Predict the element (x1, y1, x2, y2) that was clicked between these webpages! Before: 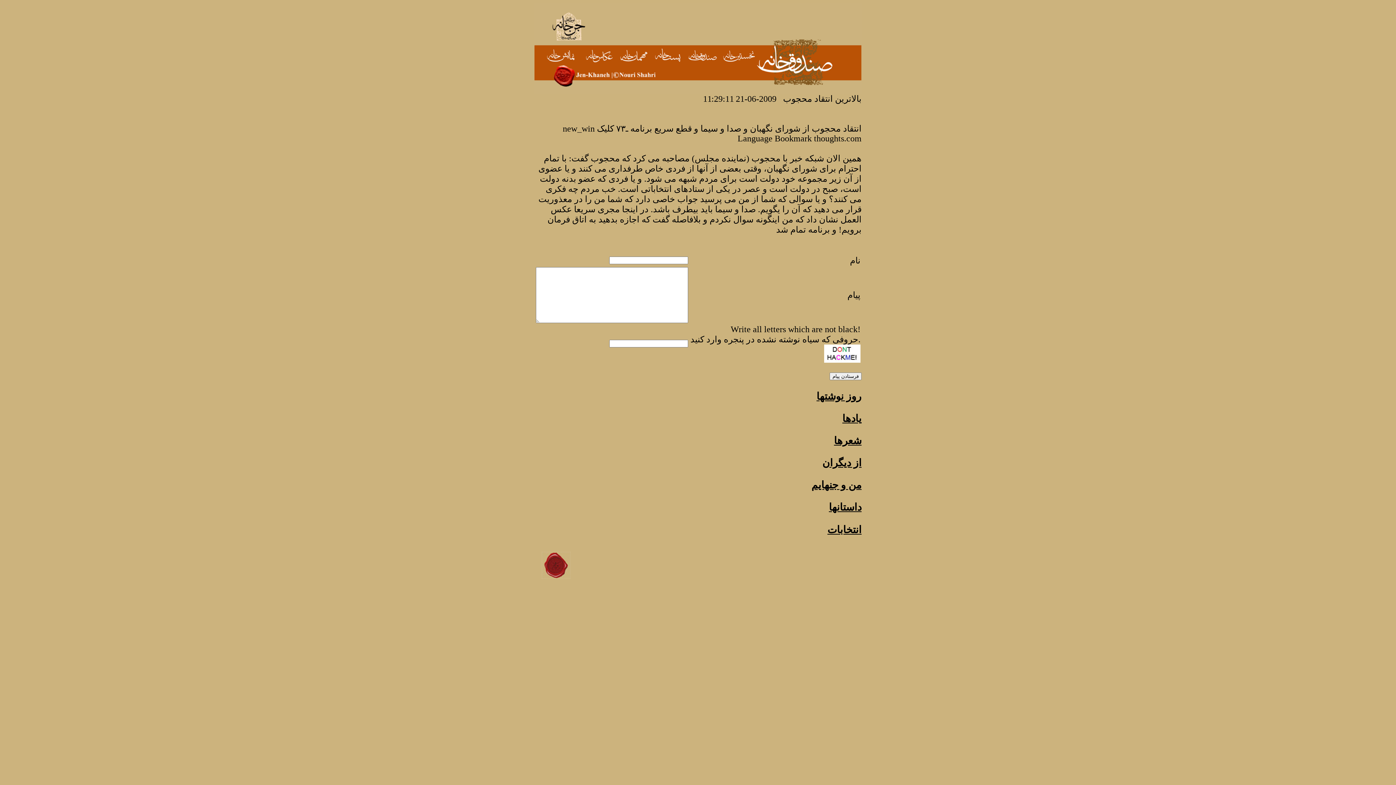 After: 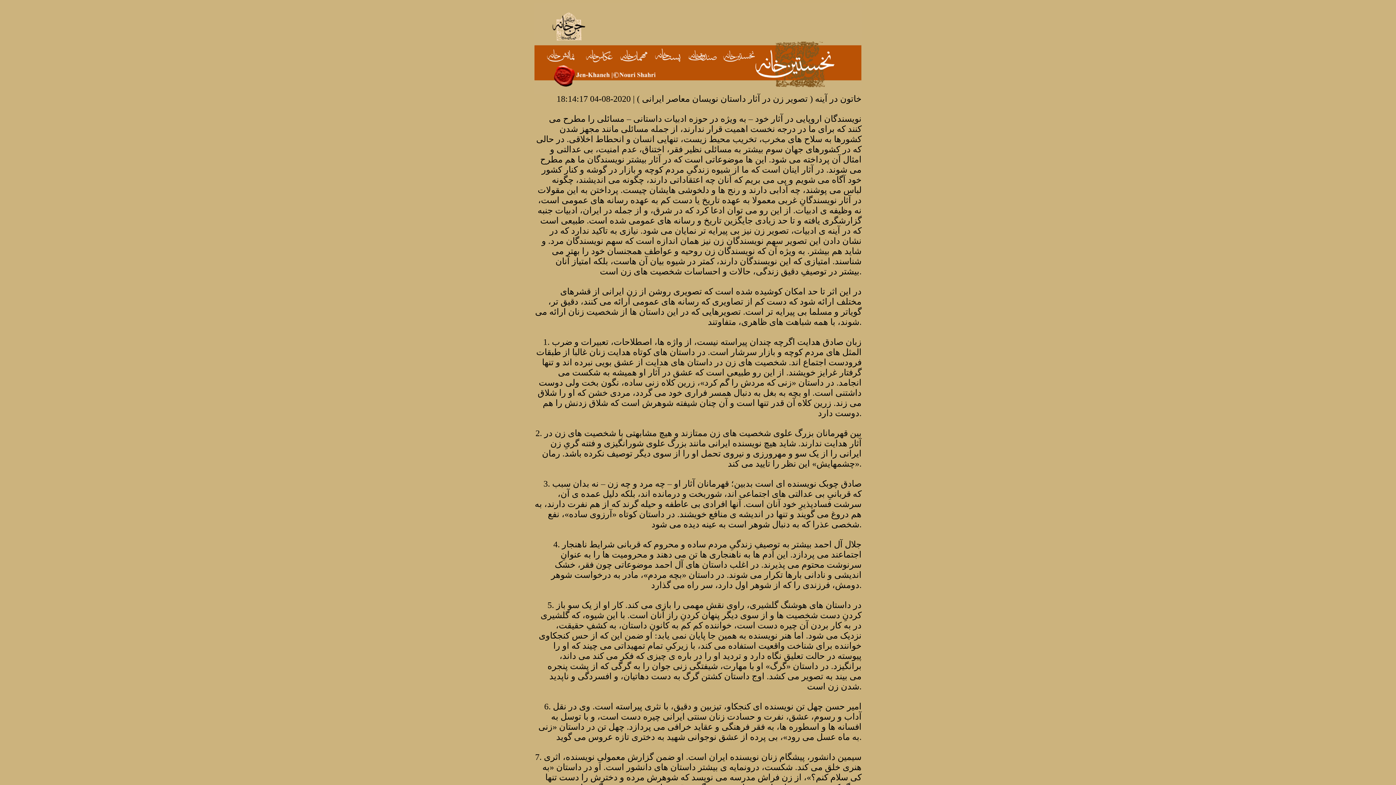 Action: bbox: (721, 48, 756, 63)